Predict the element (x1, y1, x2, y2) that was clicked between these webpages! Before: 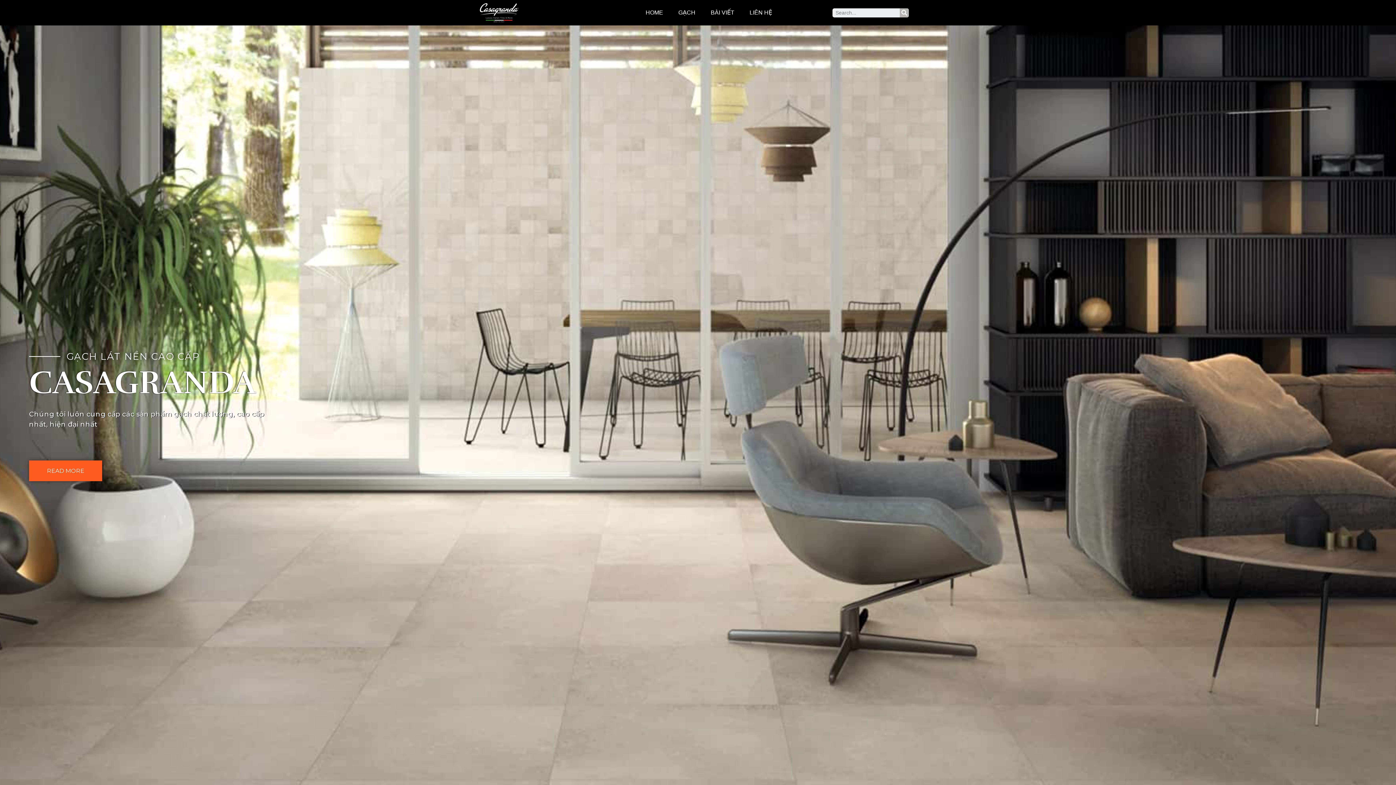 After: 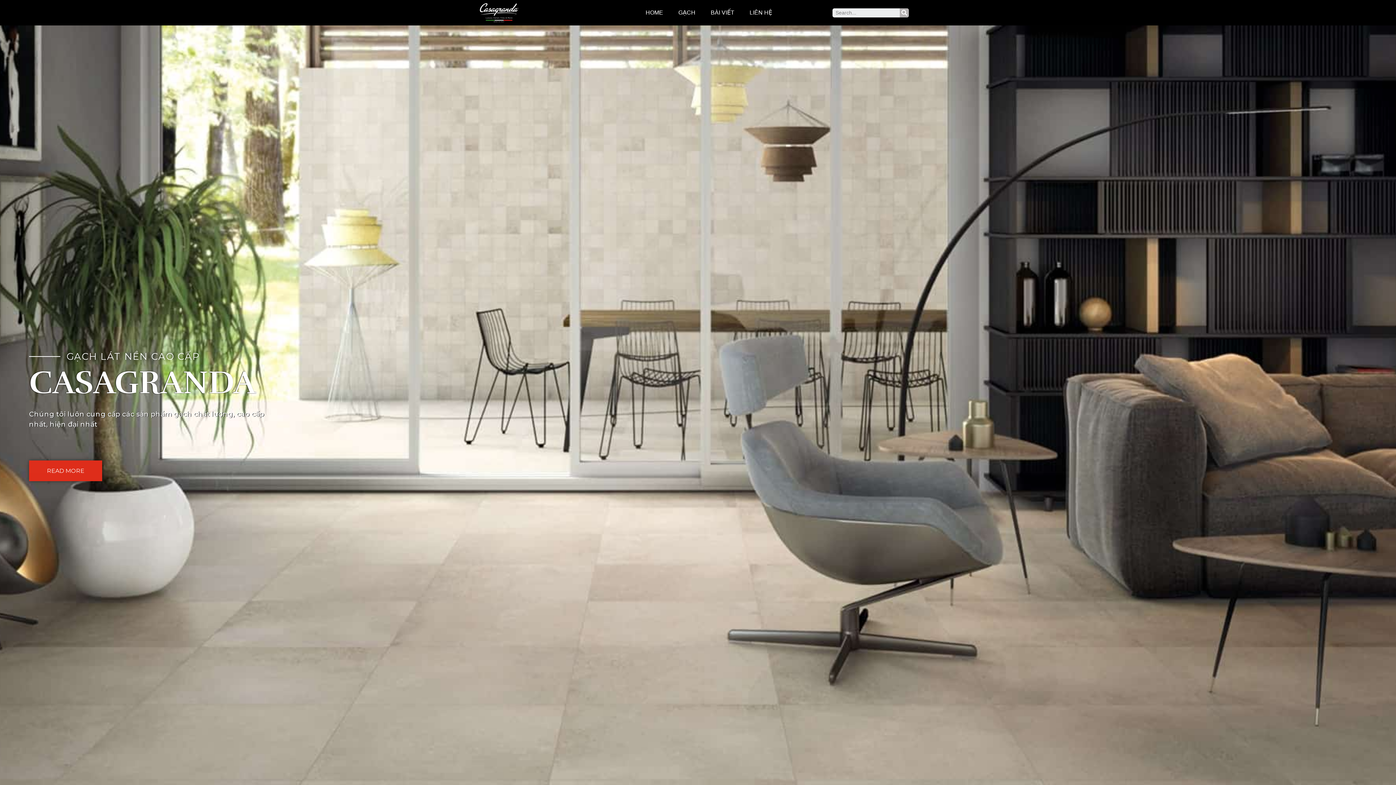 Action: bbox: (29, 460, 102, 481) label: READ MORE